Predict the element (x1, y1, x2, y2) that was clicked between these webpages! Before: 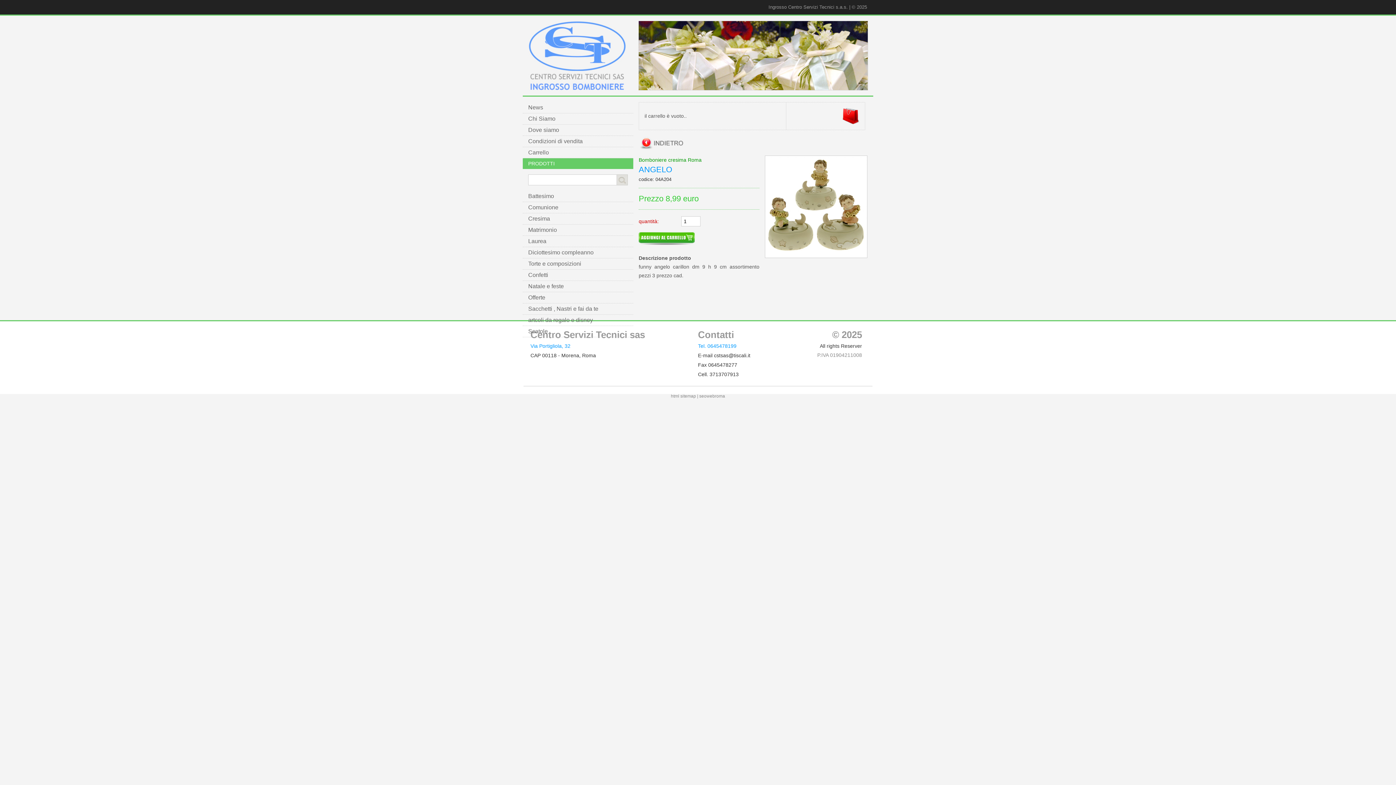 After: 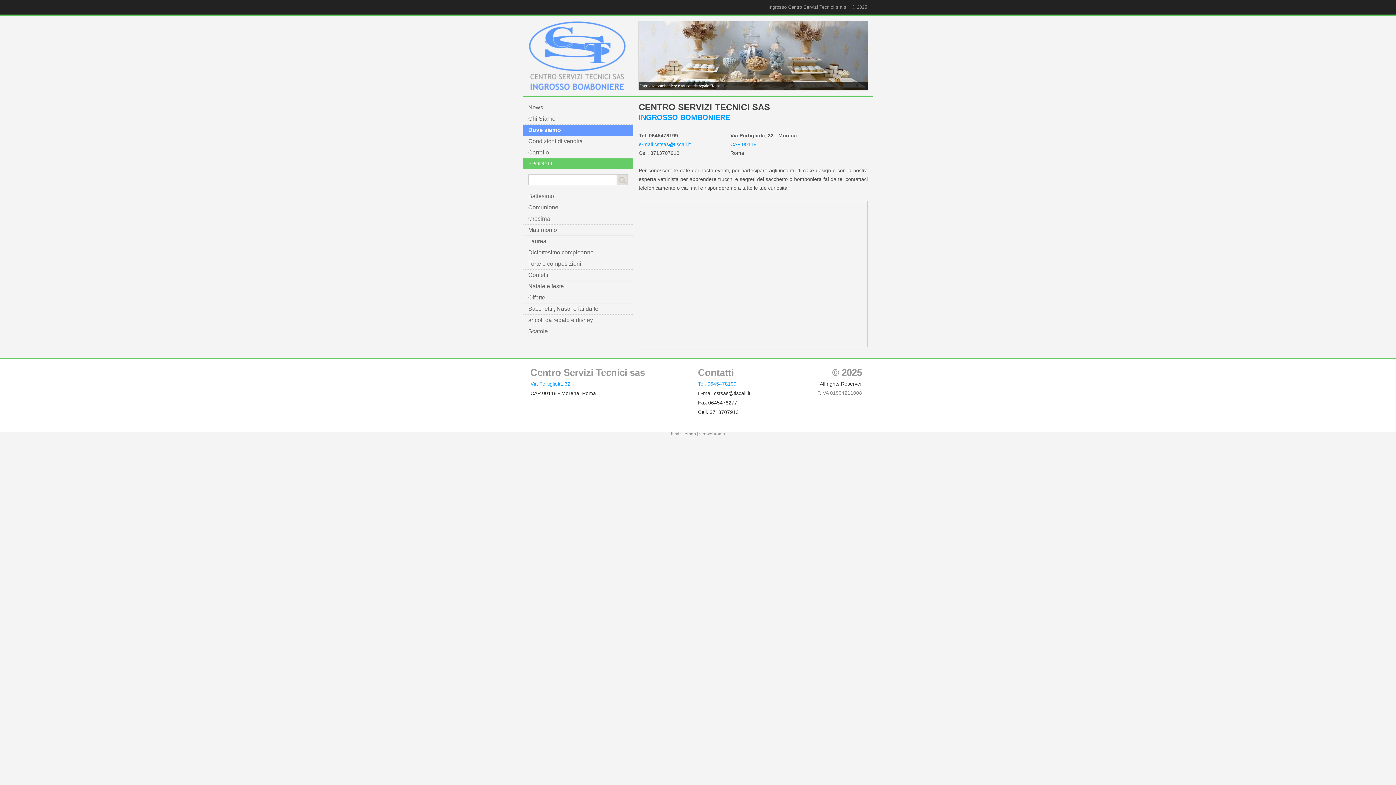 Action: bbox: (522, 124, 633, 136) label: Dove siamo